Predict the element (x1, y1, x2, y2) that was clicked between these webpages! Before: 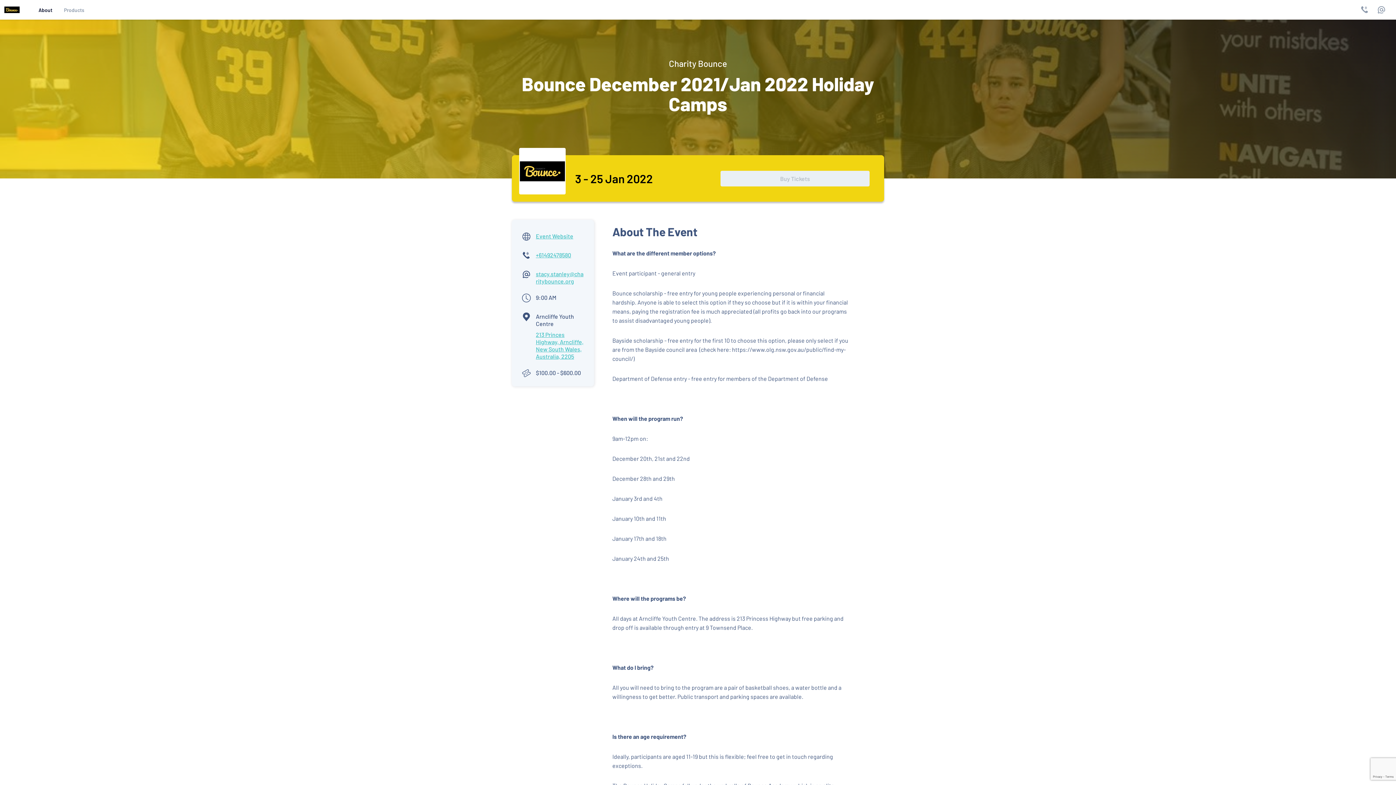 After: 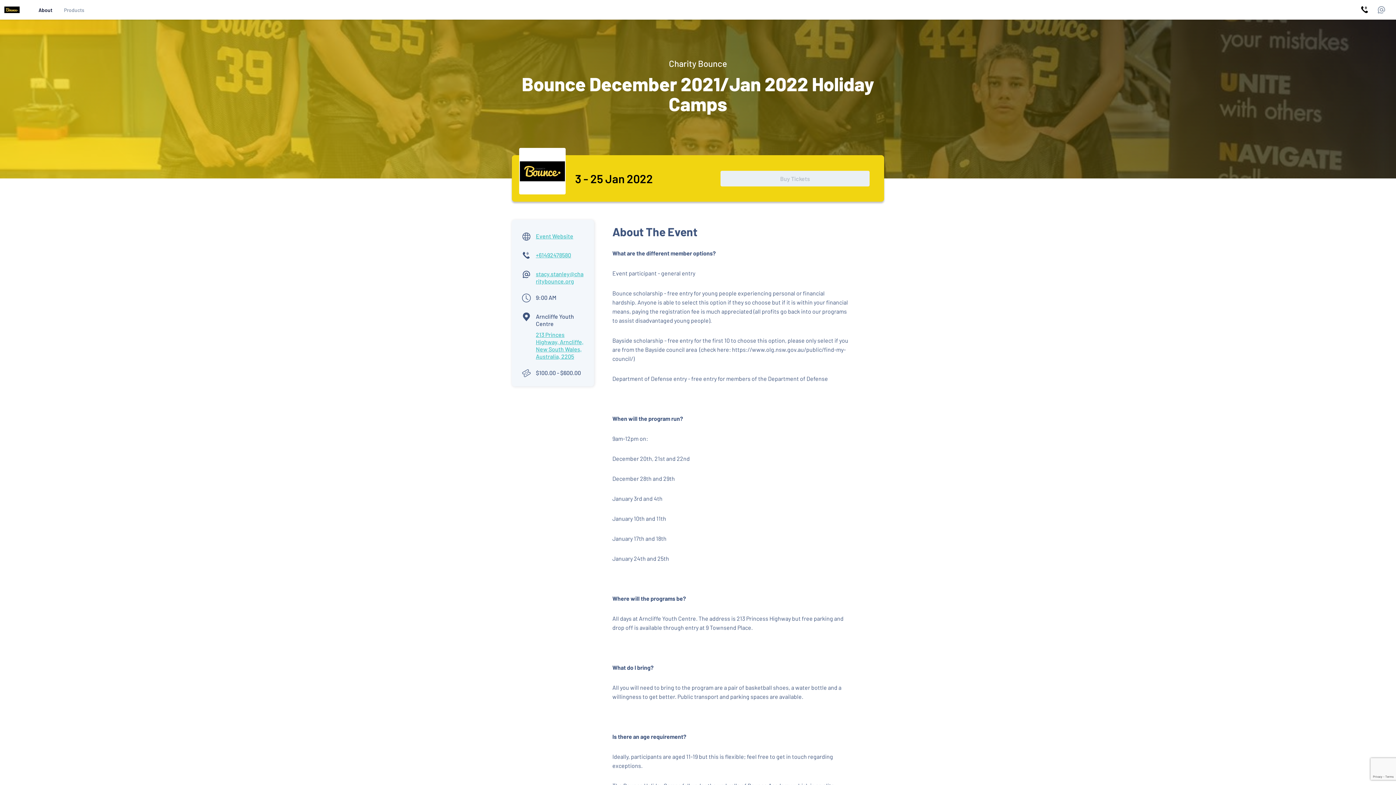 Action: label: Phone bbox: (1359, 4, 1370, 15)